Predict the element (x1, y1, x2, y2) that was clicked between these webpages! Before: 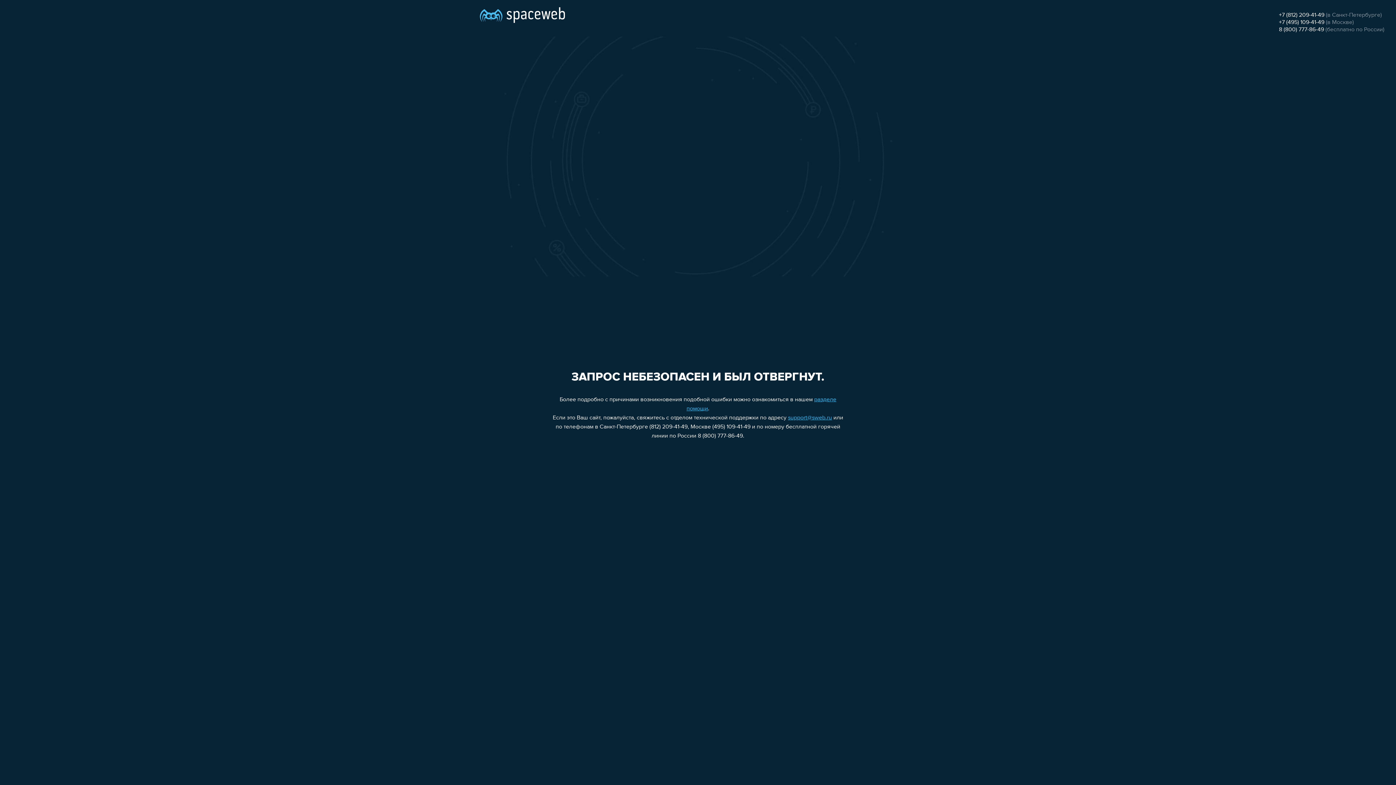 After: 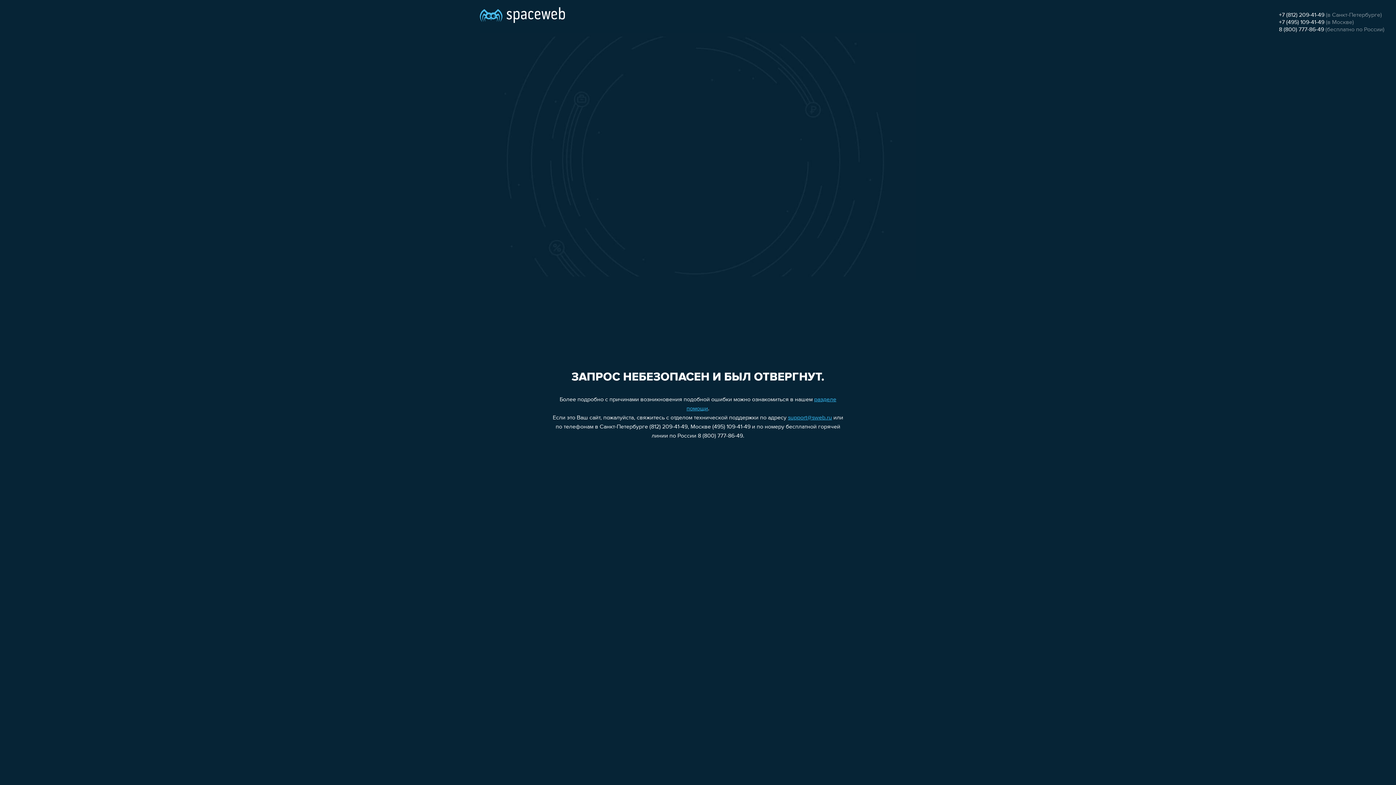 Action: bbox: (1279, 26, 1324, 32) label: 8 (800) 777-86-49